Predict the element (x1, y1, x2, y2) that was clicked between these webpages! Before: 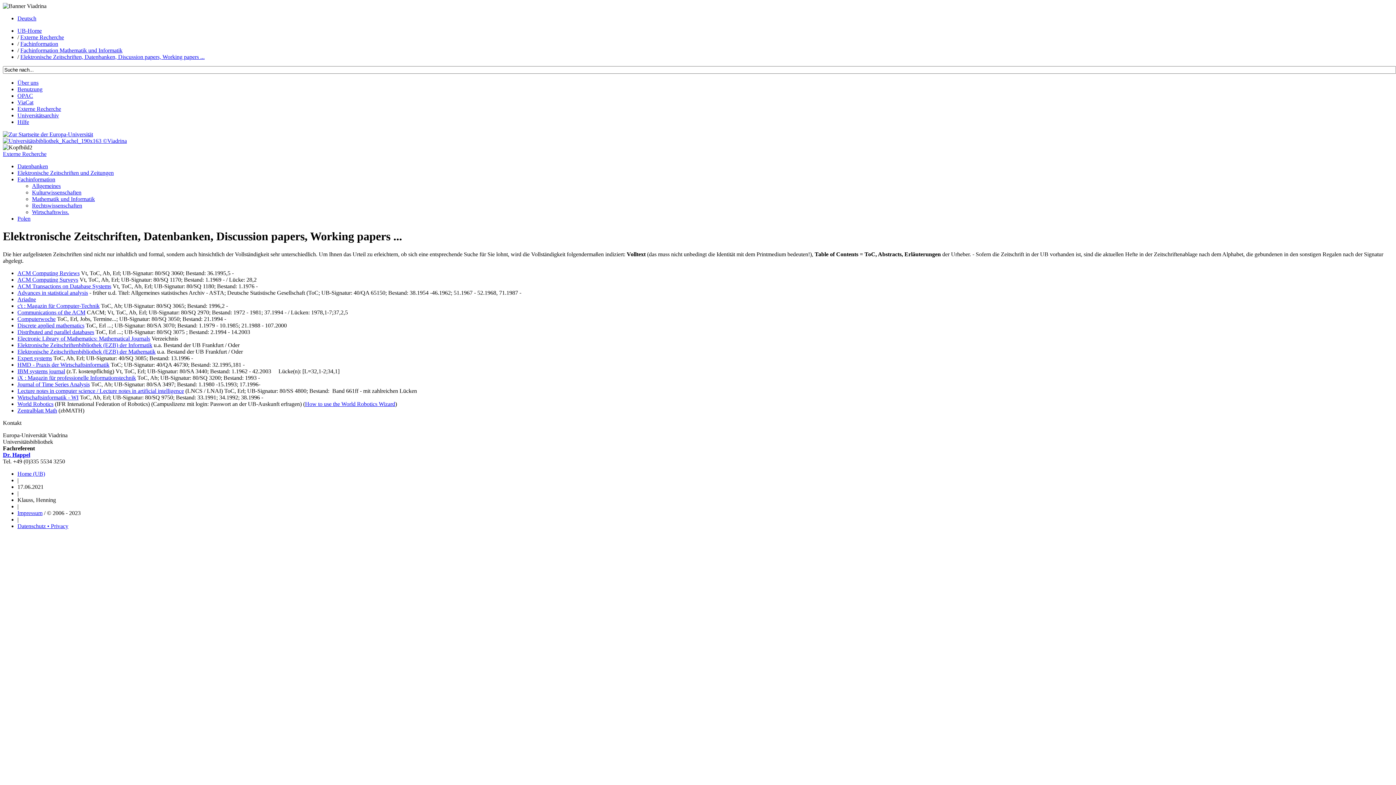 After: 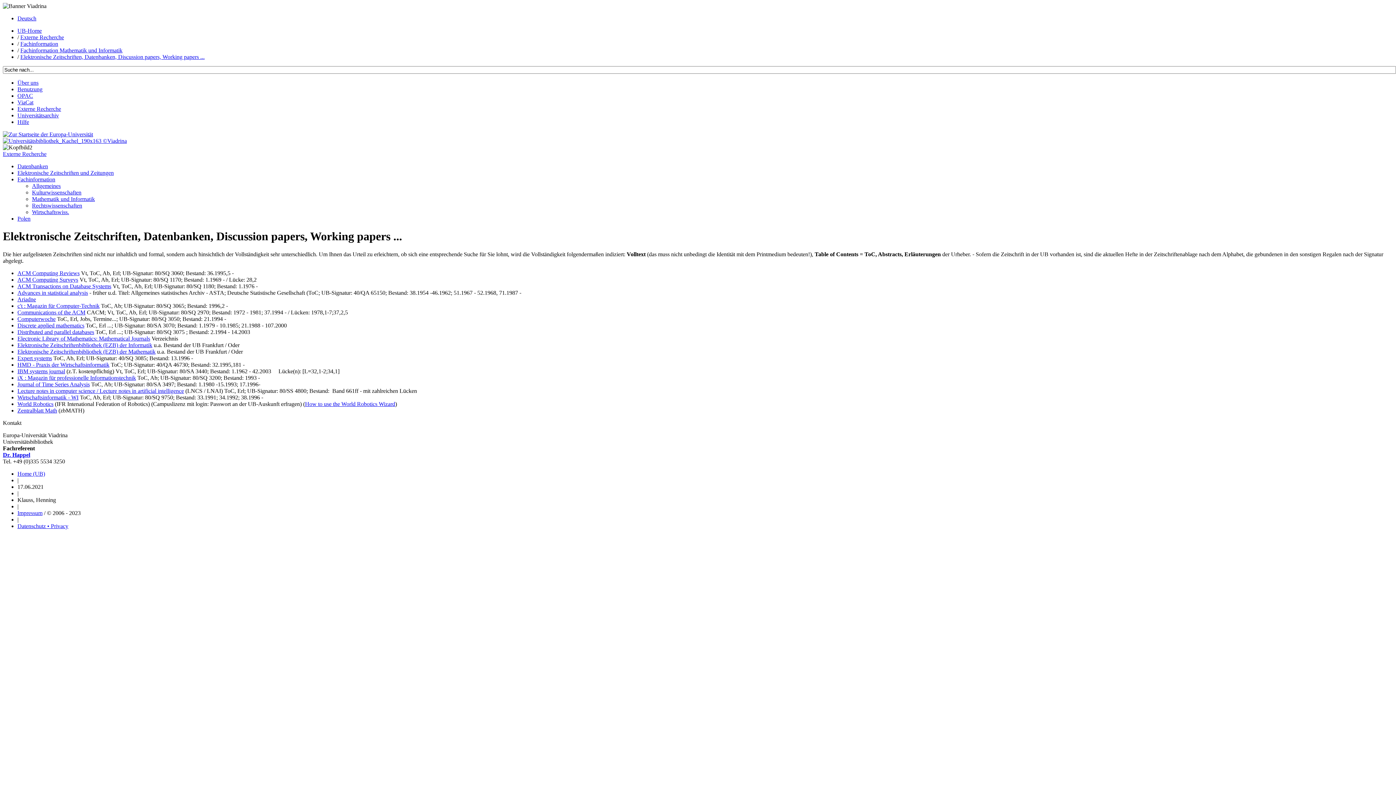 Action: bbox: (17, 15, 36, 21) label: Deutsch